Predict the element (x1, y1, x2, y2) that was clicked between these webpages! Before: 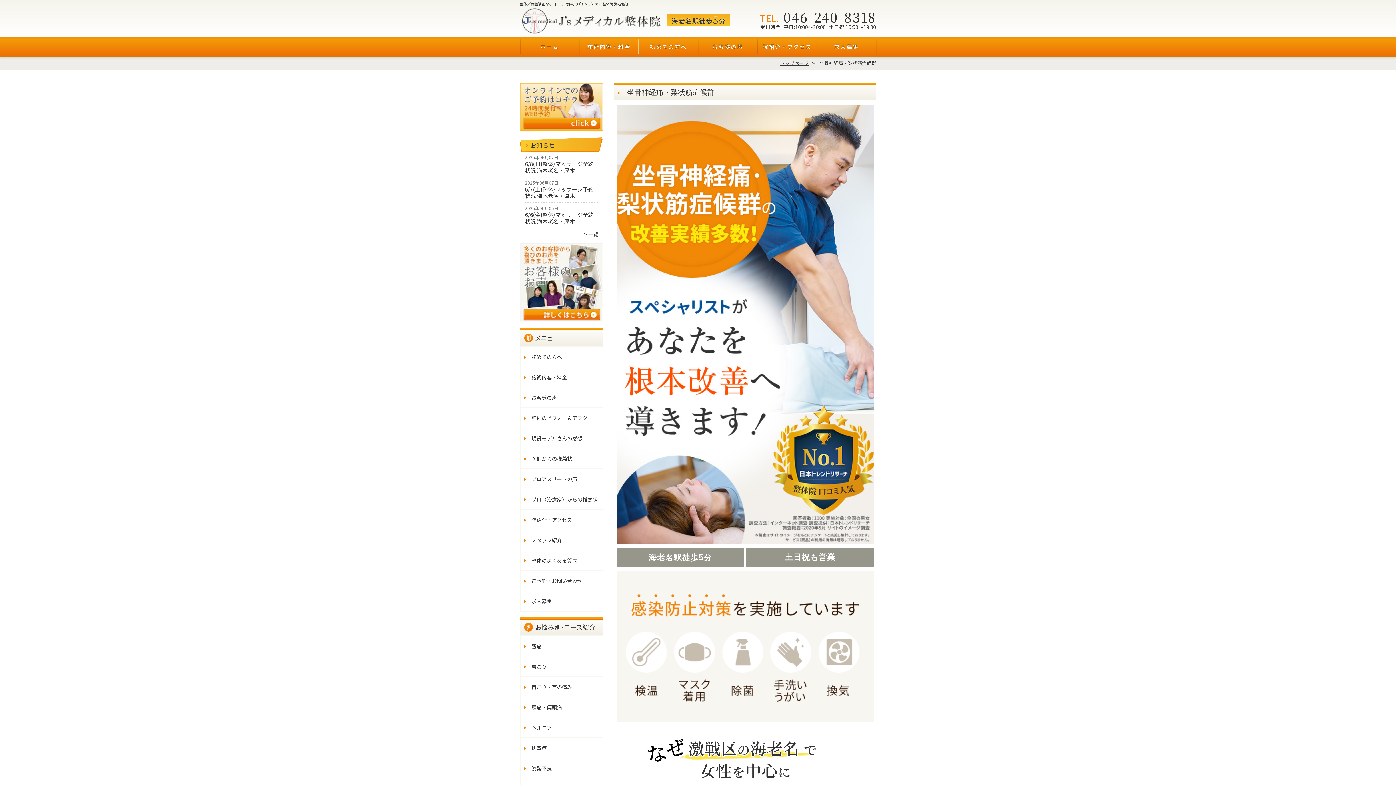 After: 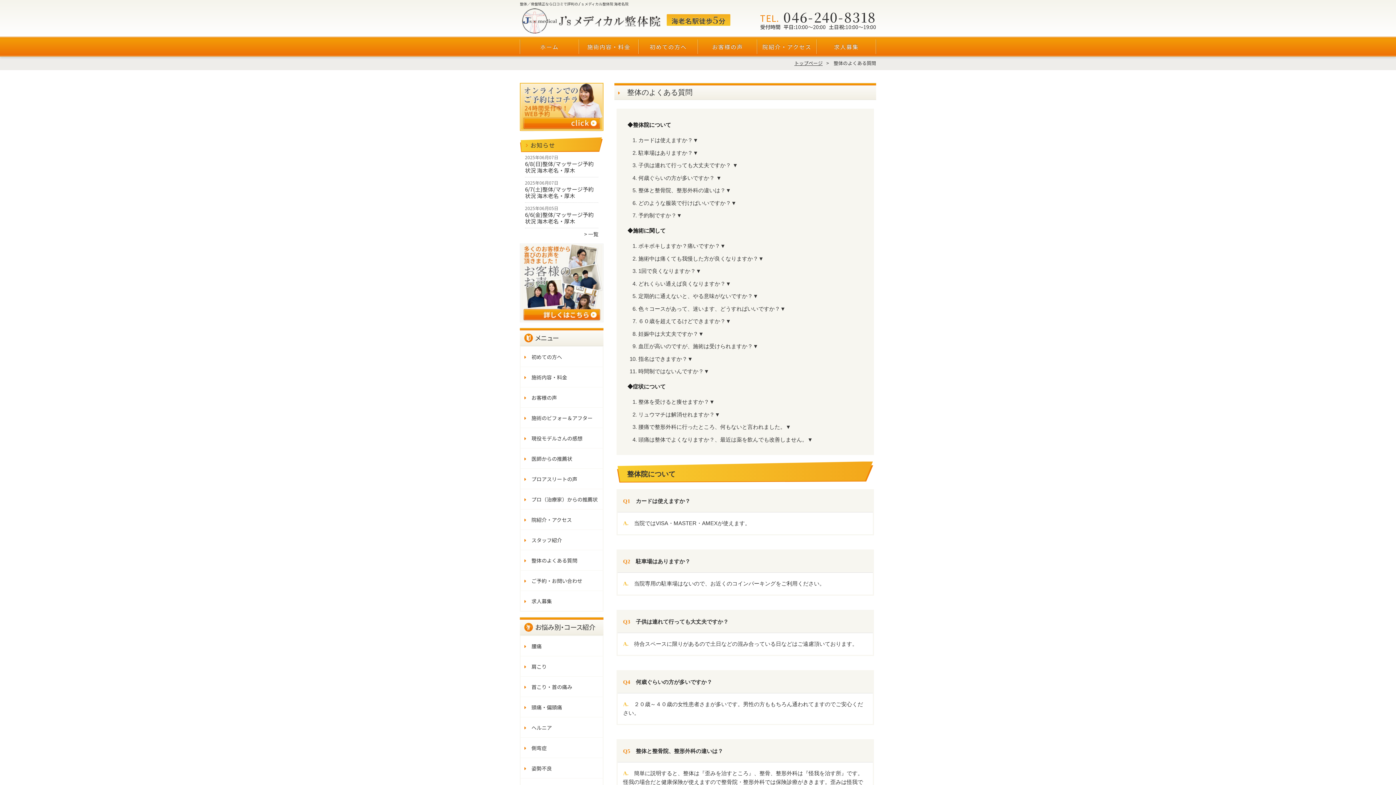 Action: label: 整体のよくある質問 bbox: (520, 550, 602, 570)